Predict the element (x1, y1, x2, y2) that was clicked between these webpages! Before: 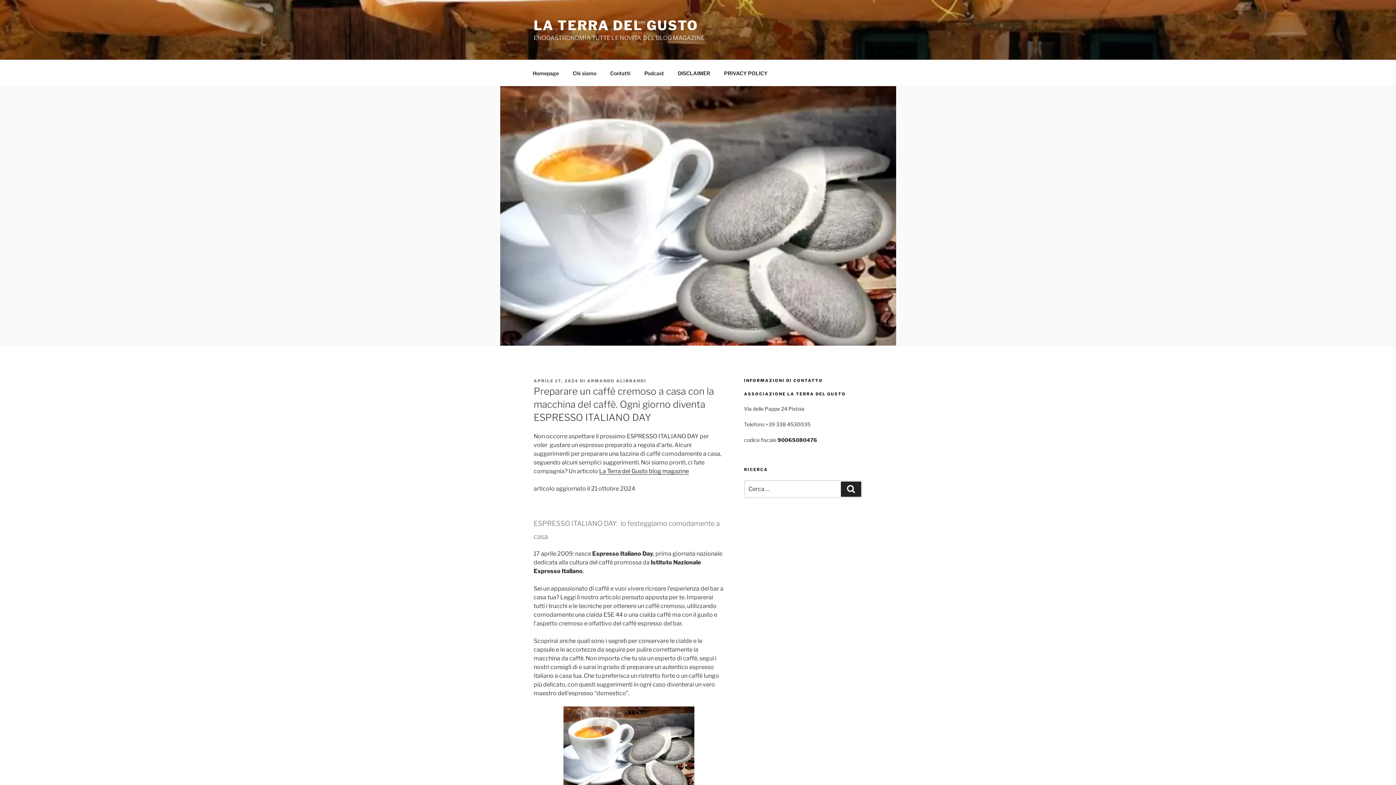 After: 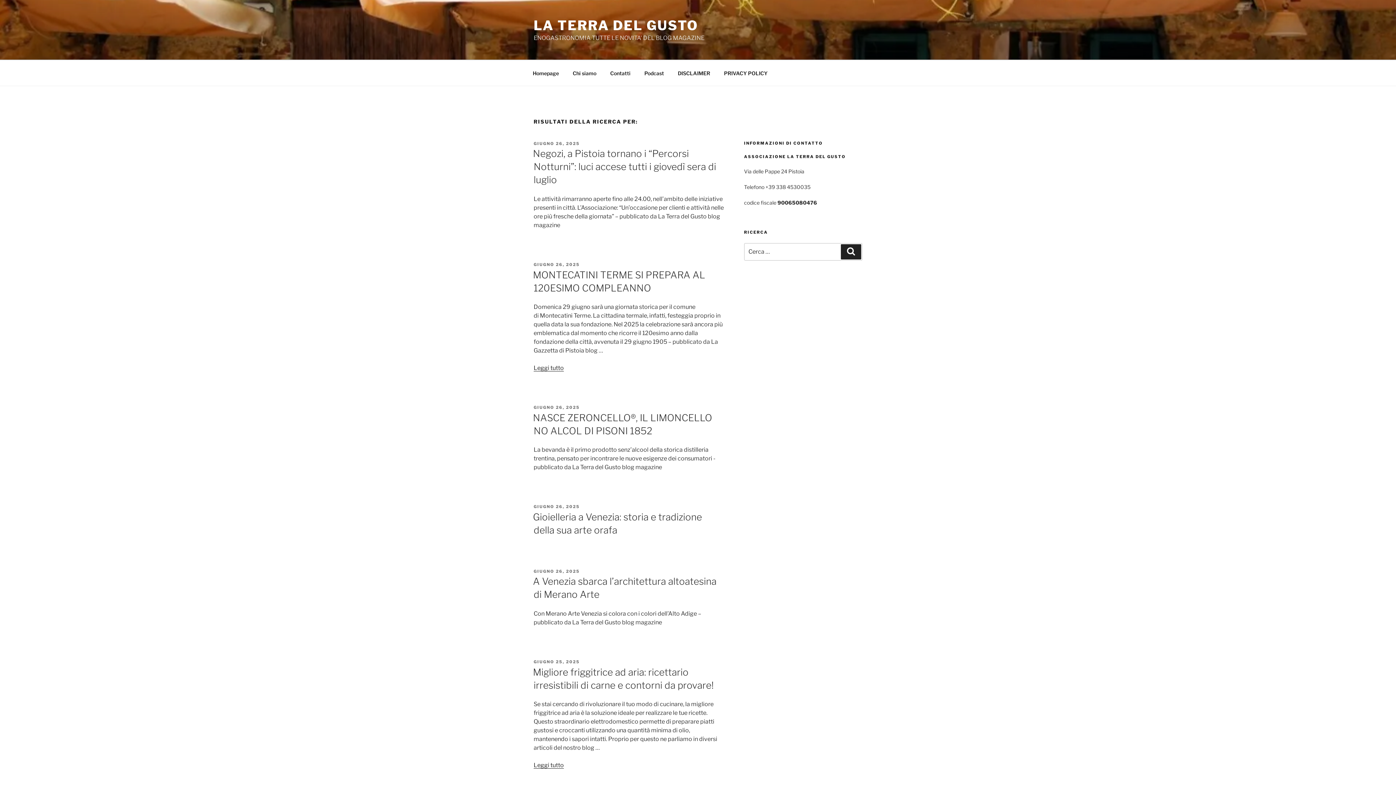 Action: bbox: (841, 481, 861, 497) label: Cerca